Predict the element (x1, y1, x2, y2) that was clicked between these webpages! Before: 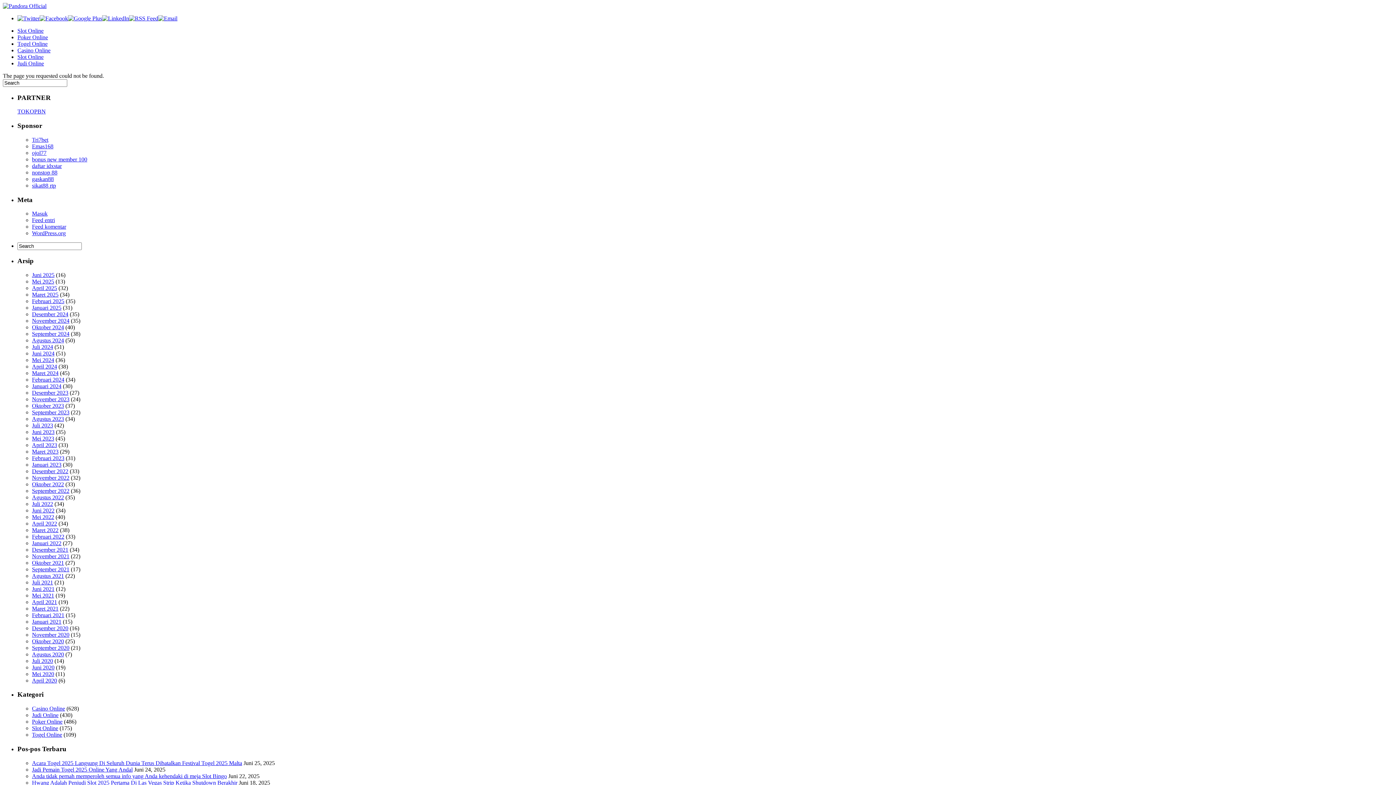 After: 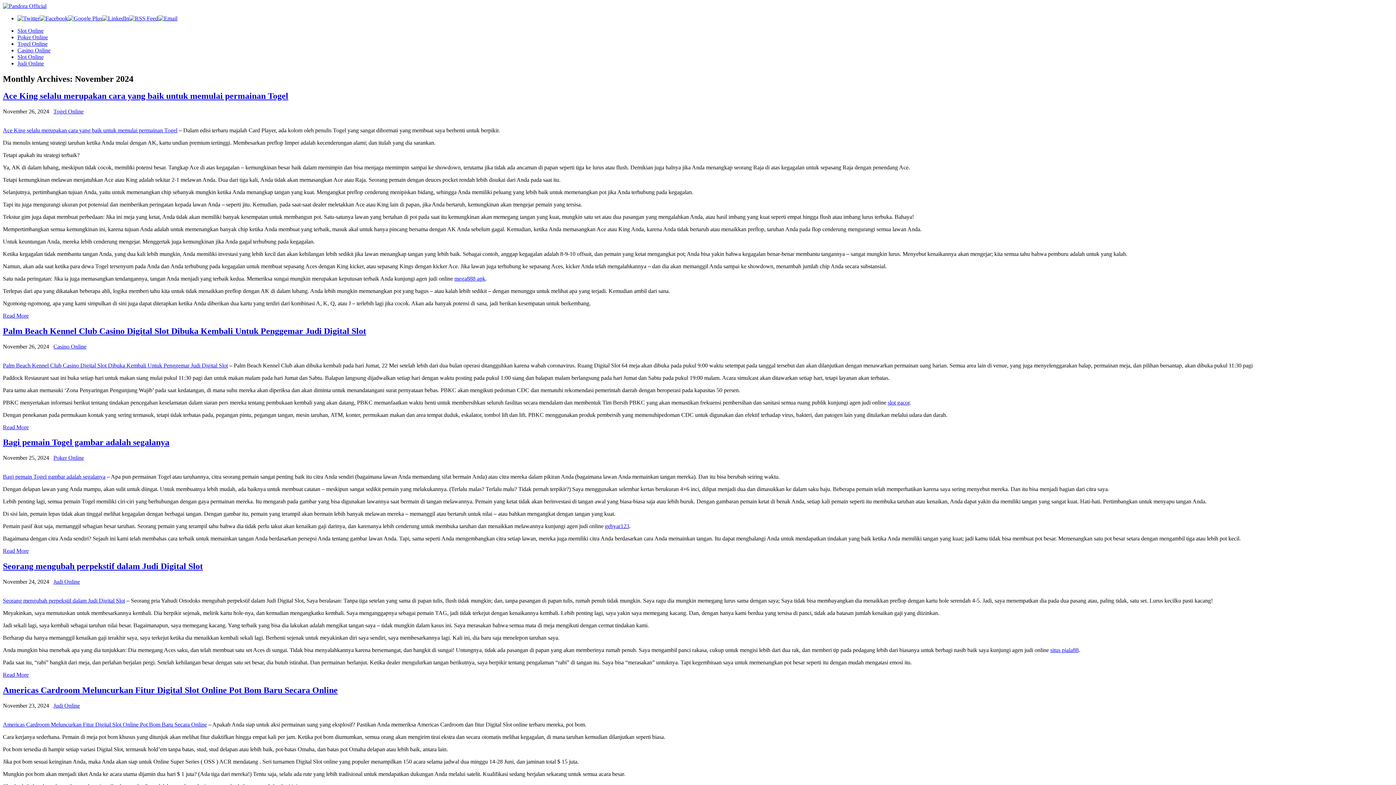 Action: bbox: (32, 317, 69, 323) label: November 2024